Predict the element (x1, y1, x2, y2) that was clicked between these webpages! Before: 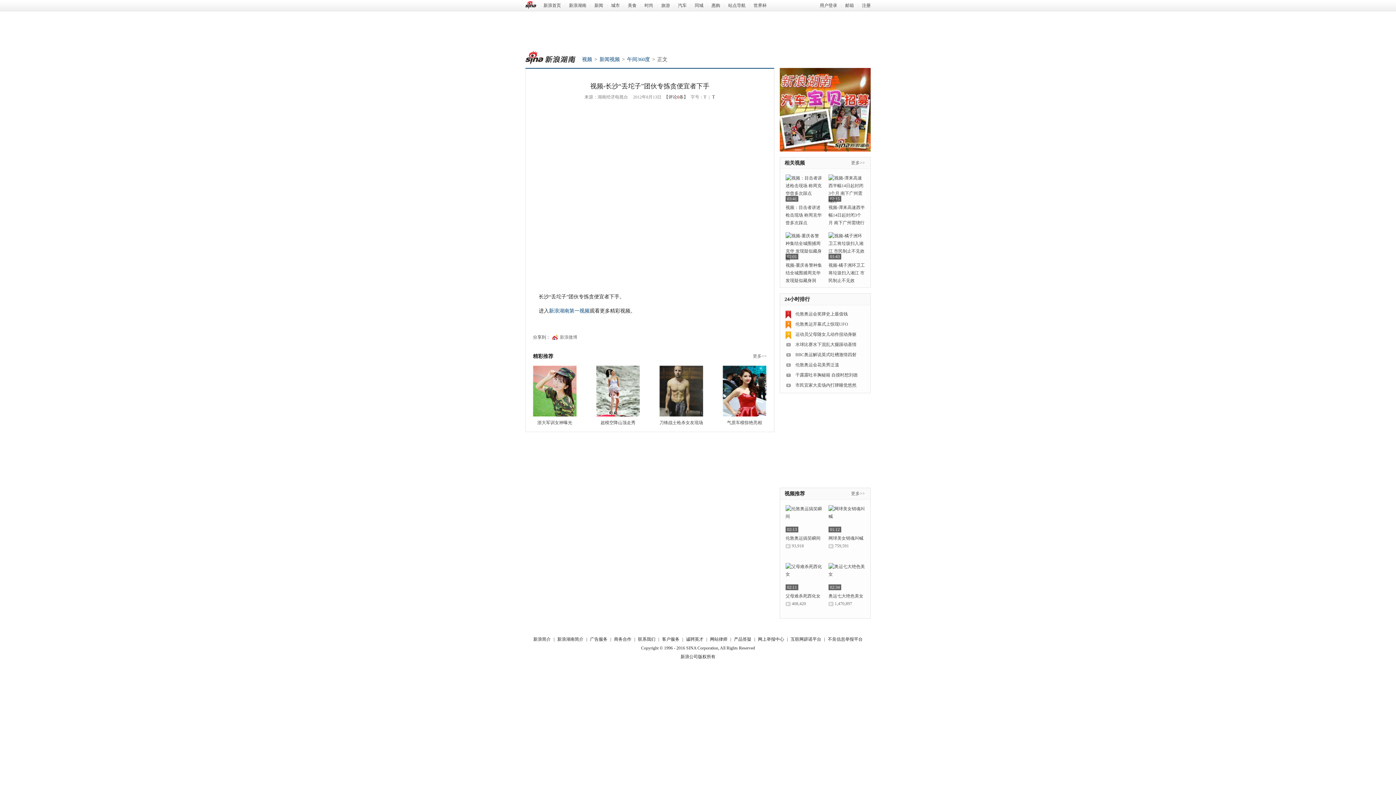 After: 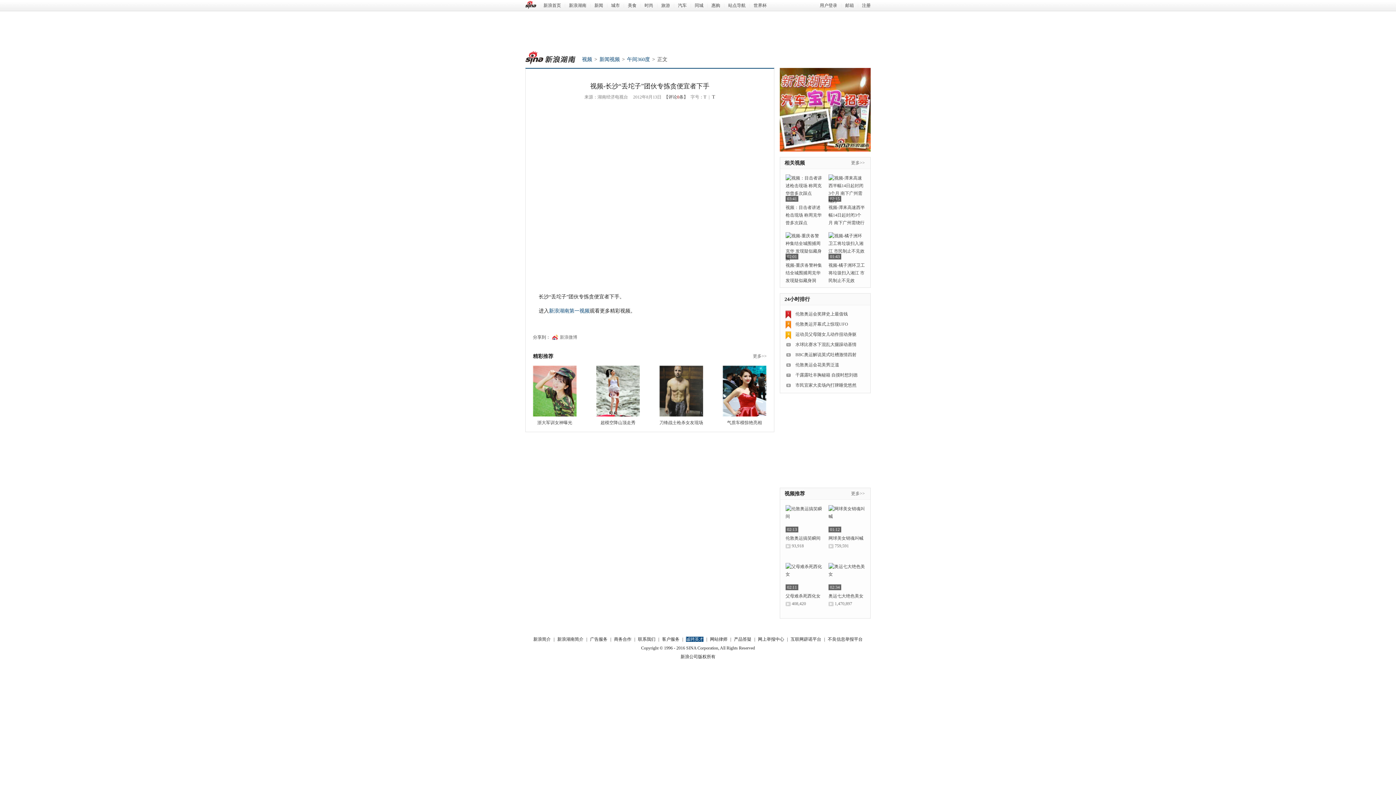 Action: bbox: (686, 637, 703, 642) label: 诚聘英才